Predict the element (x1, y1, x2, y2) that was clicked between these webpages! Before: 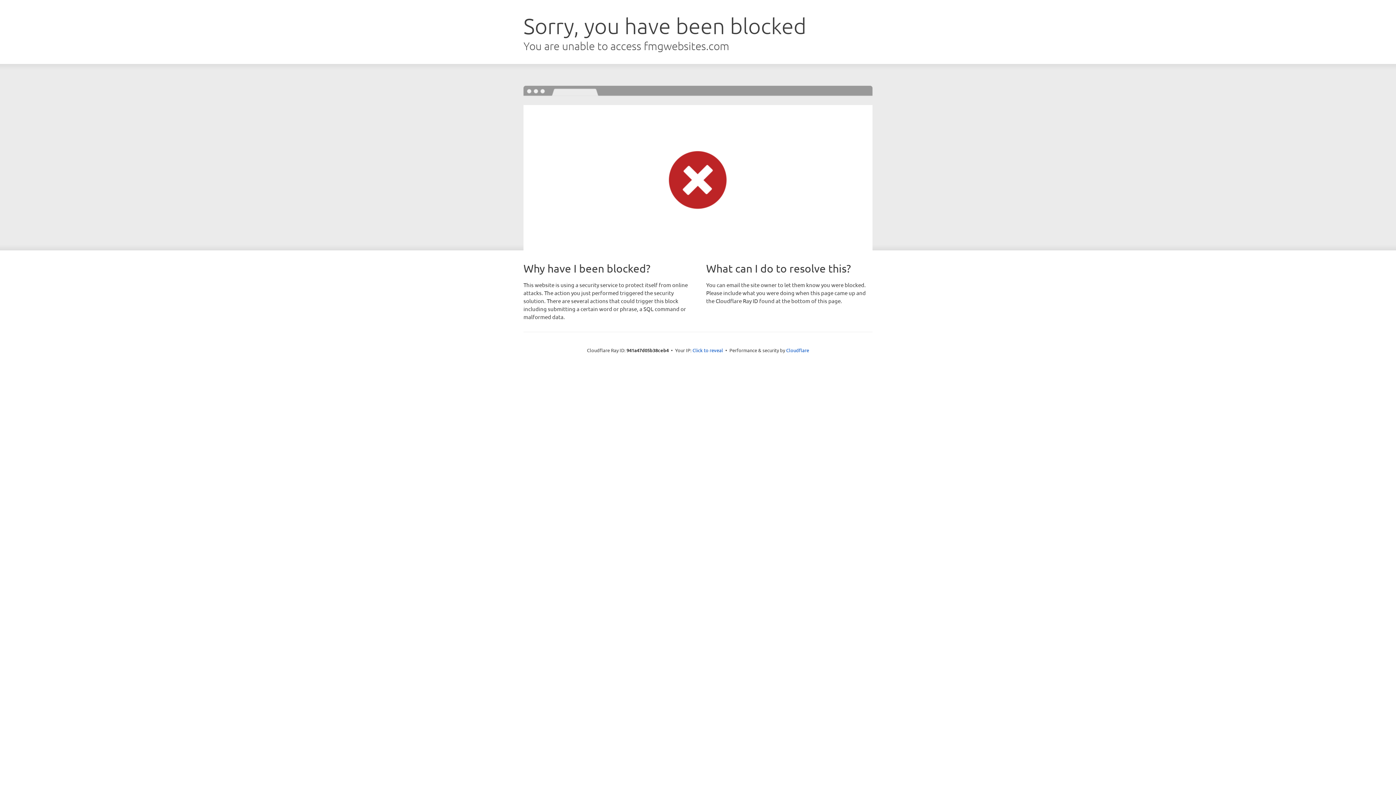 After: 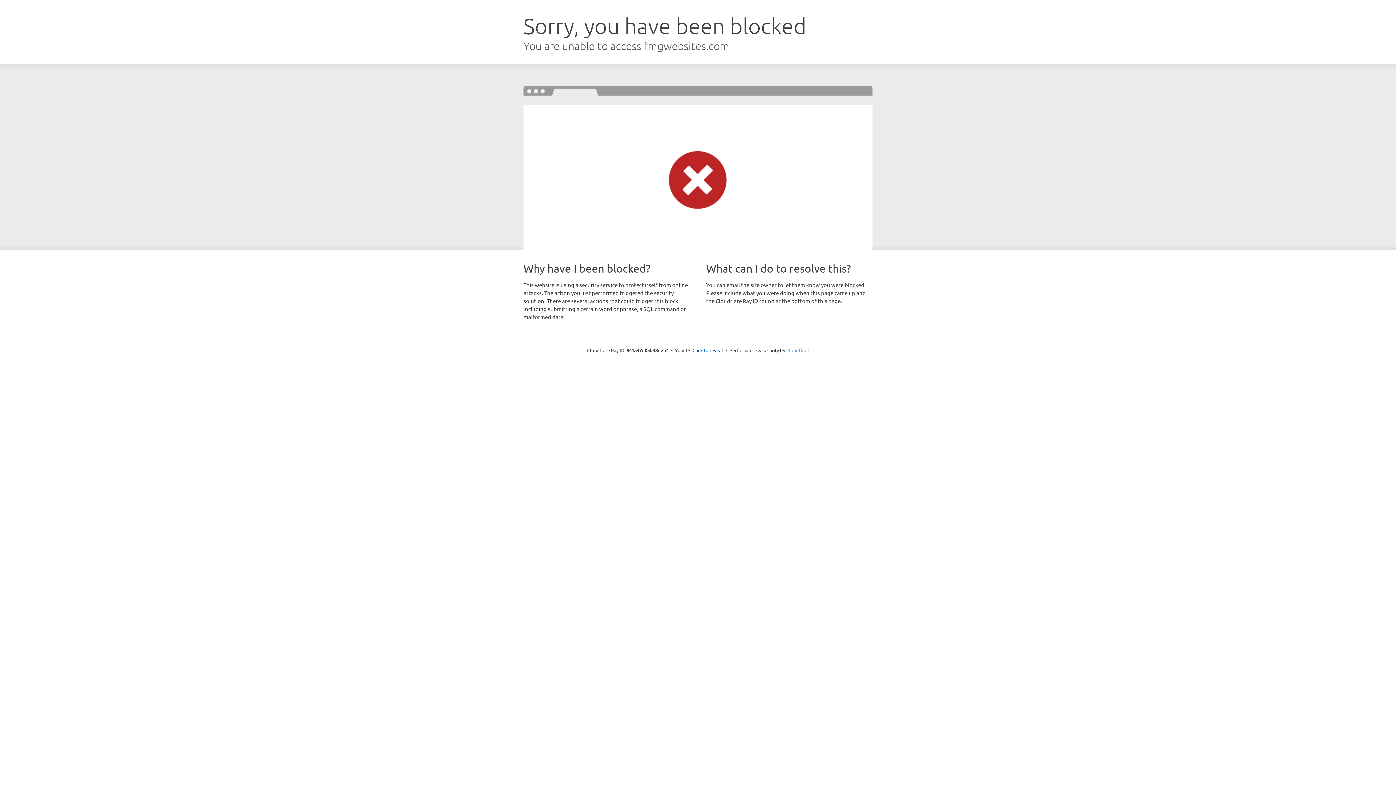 Action: label: Cloudflare bbox: (786, 347, 809, 353)